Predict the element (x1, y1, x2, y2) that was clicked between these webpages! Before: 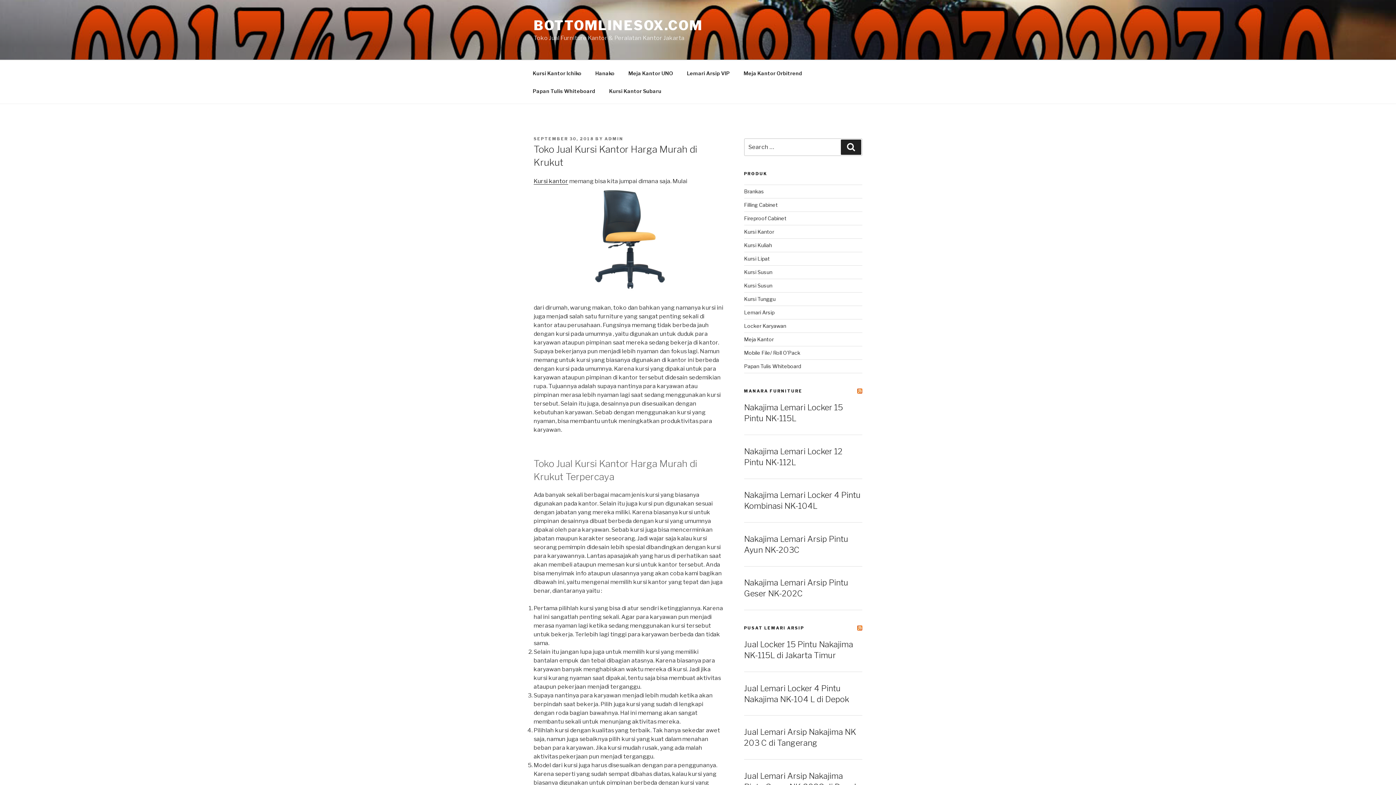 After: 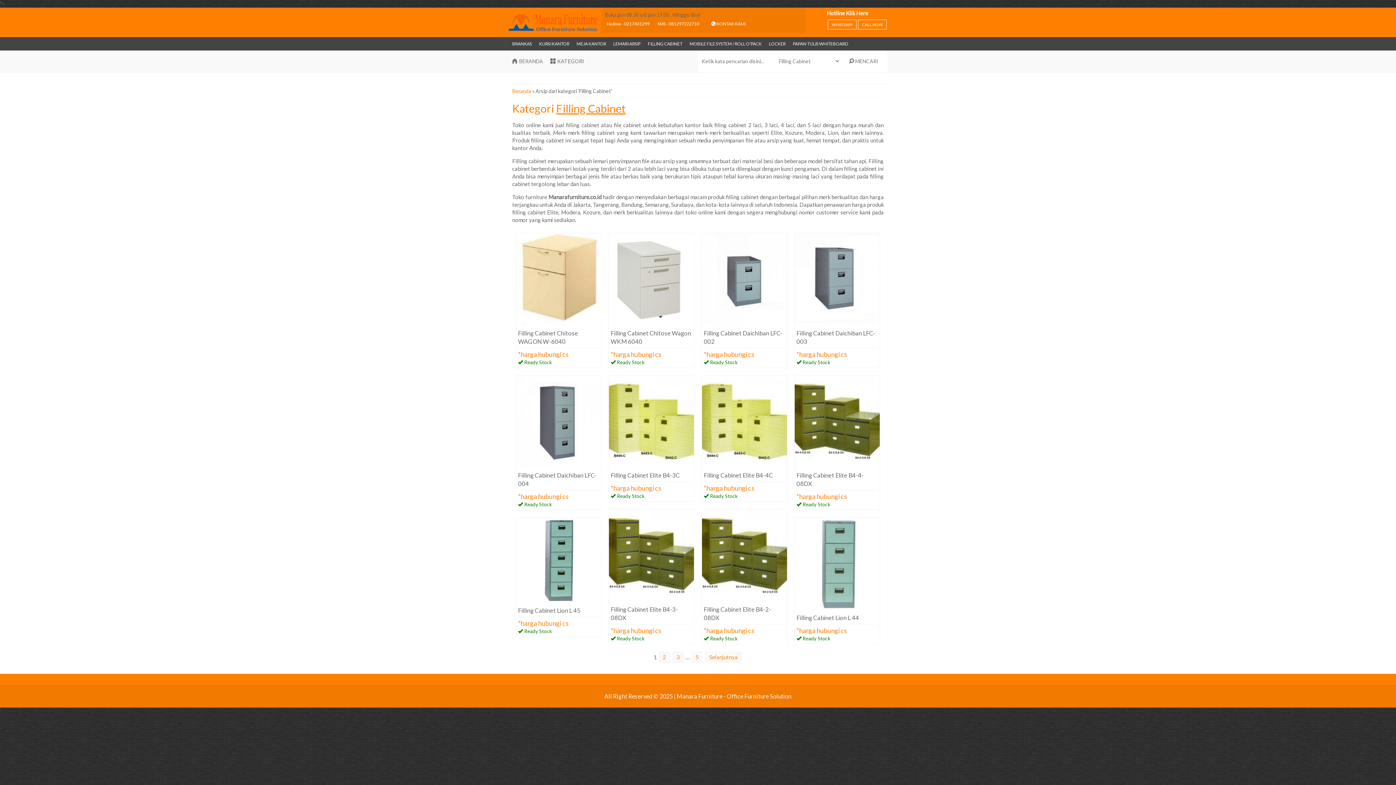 Action: bbox: (744, 201, 778, 208) label: Filling Cabinet